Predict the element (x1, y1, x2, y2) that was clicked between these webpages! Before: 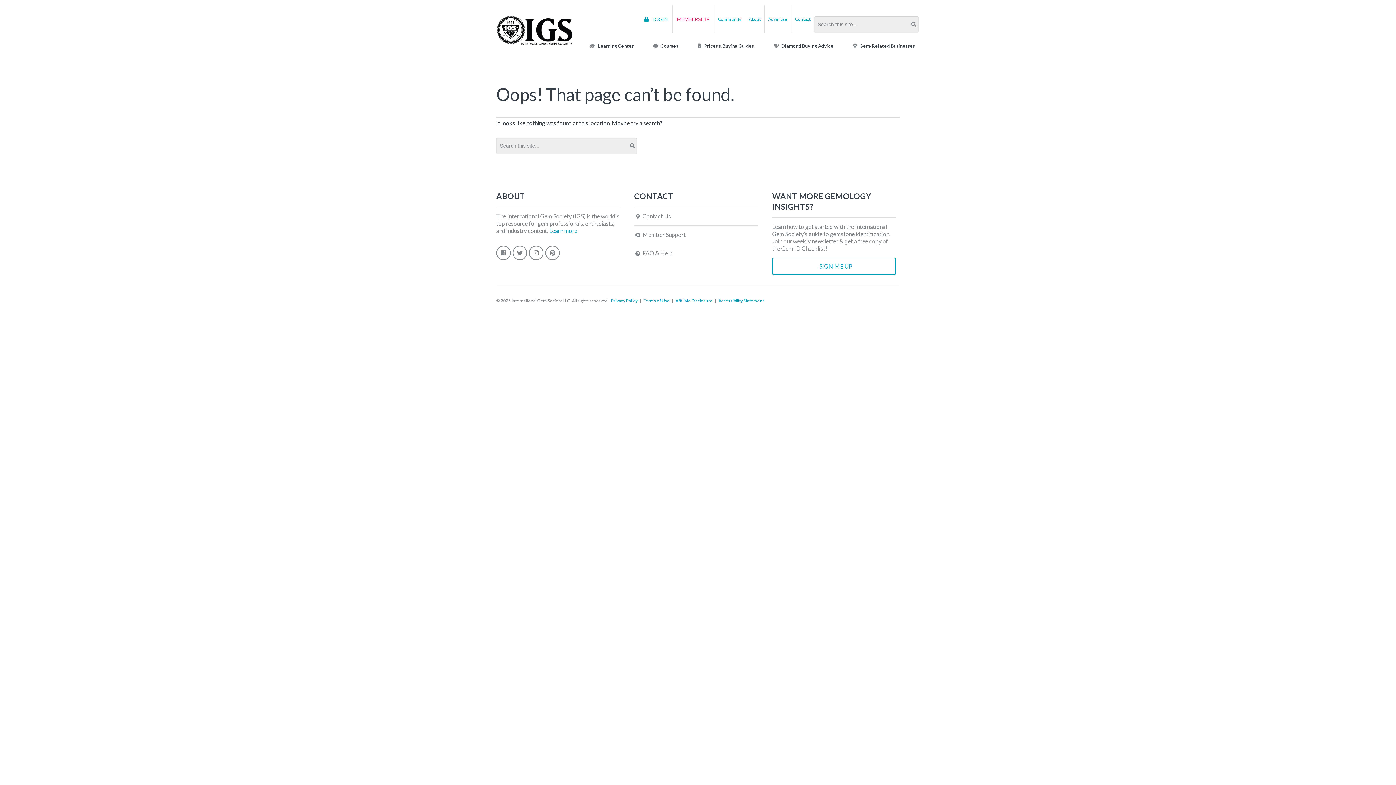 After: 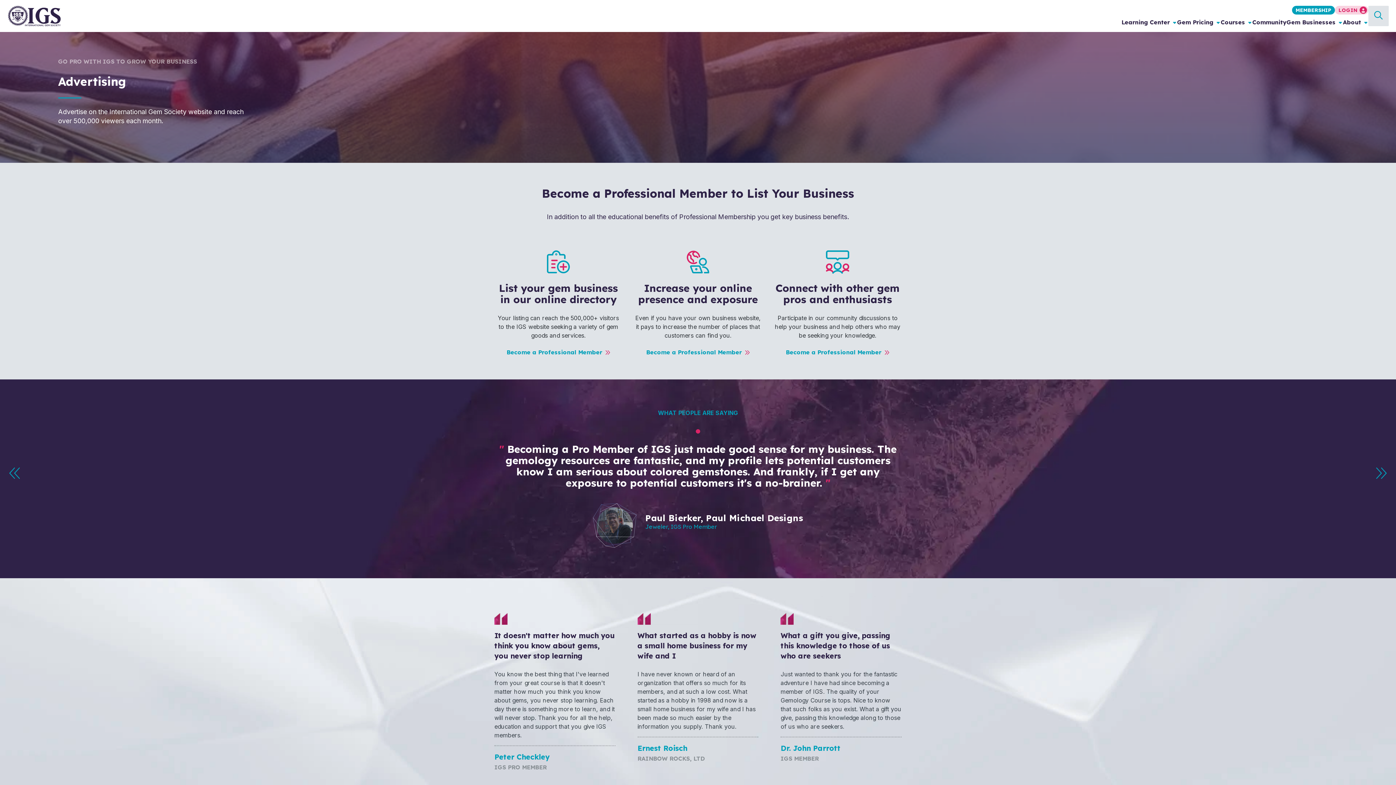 Action: bbox: (764, 15, 791, 22) label: Advertise